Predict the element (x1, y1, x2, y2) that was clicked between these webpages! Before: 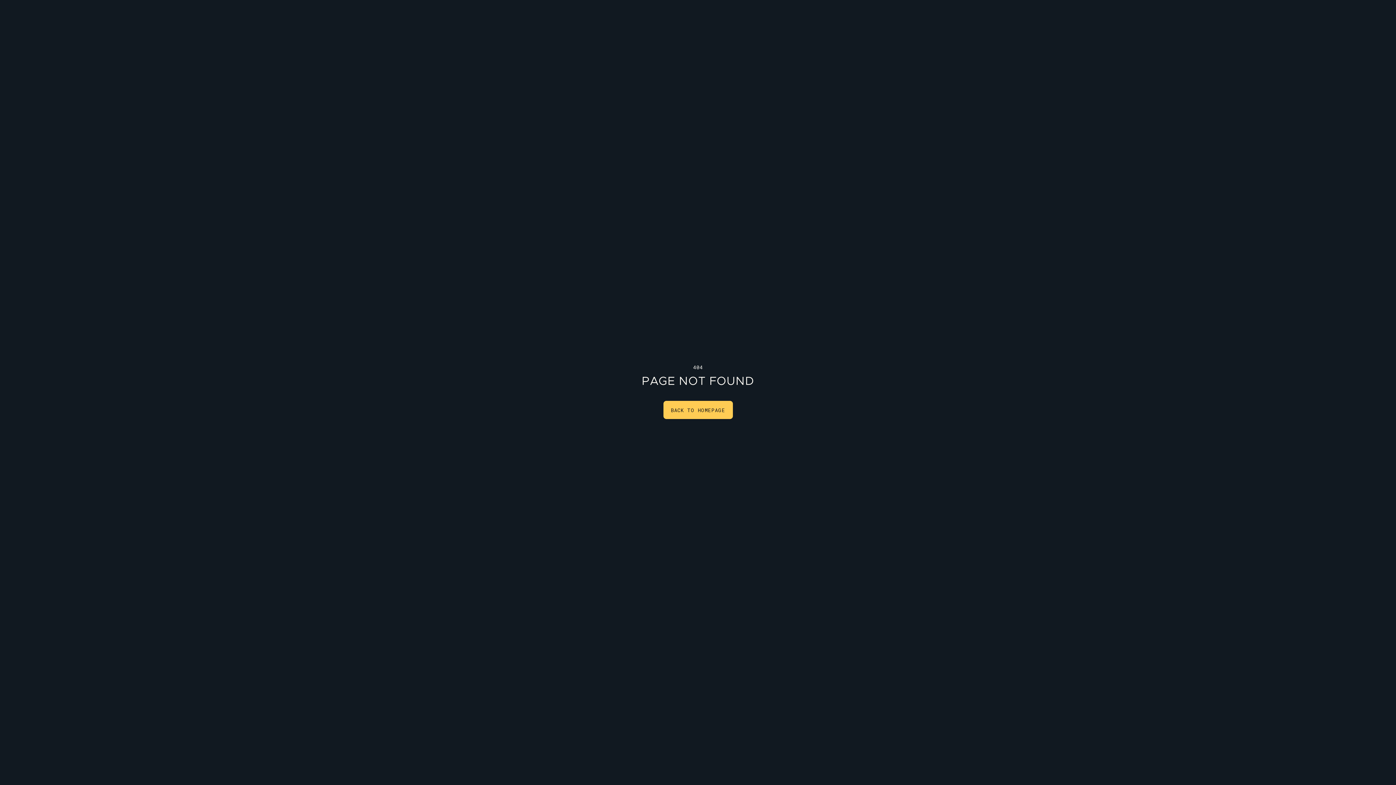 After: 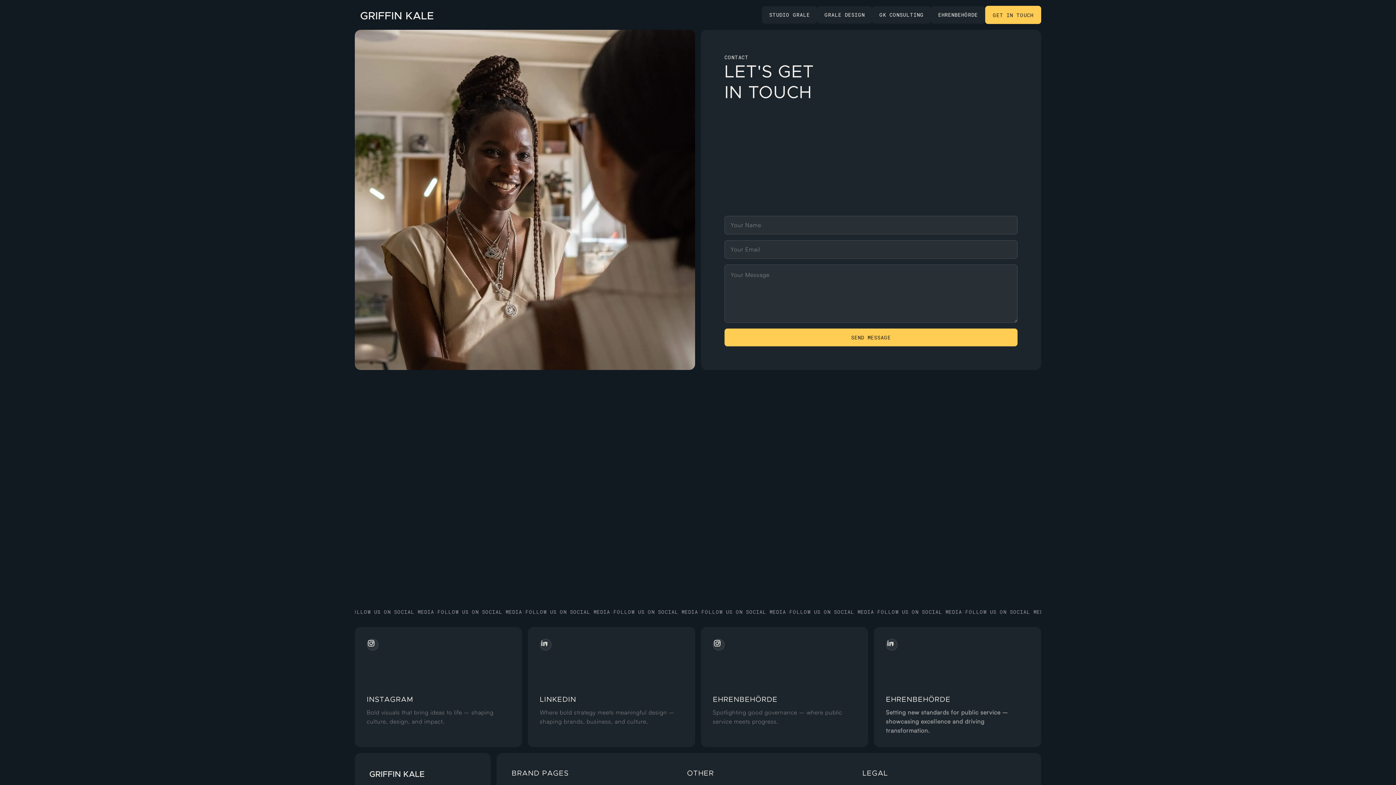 Action: label: BACK TO HOMEPAGE bbox: (663, 401, 732, 419)